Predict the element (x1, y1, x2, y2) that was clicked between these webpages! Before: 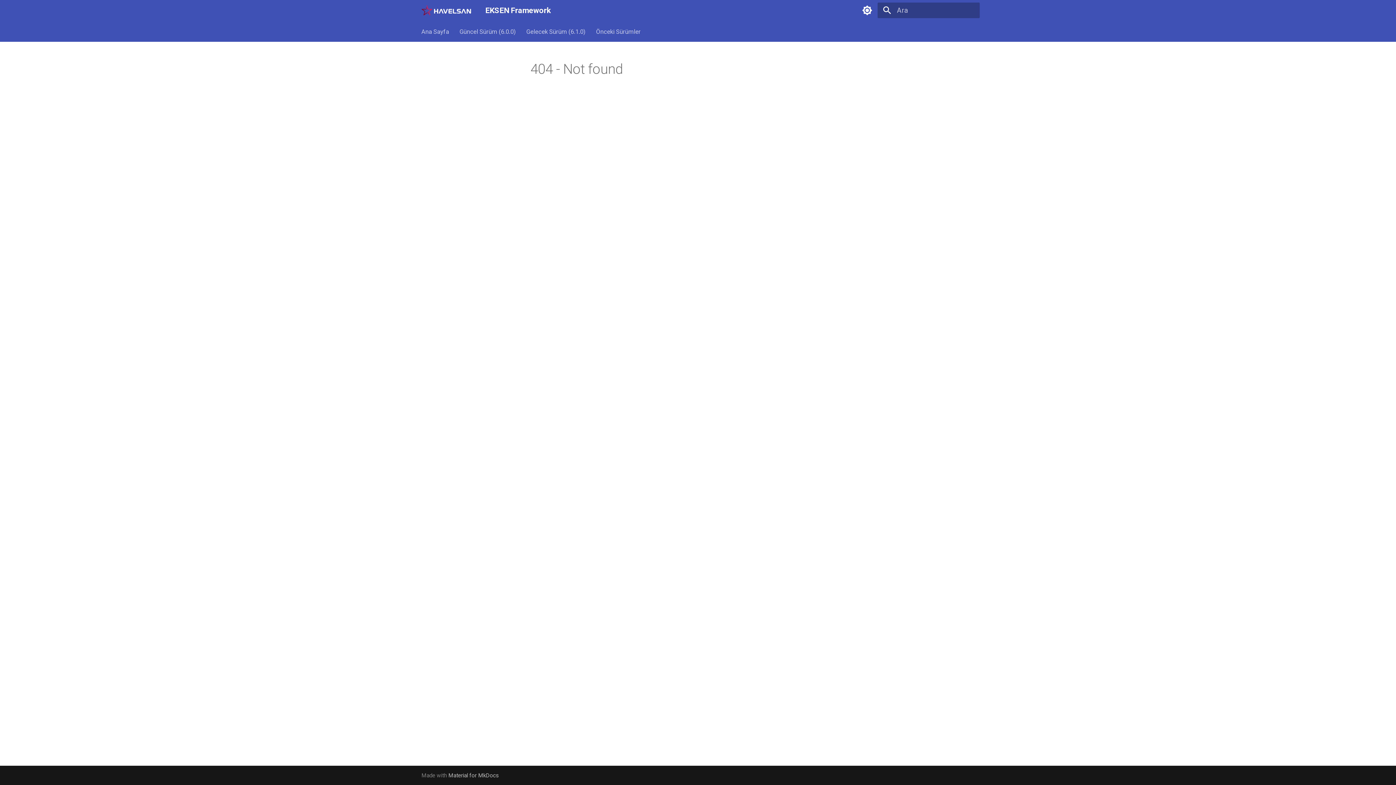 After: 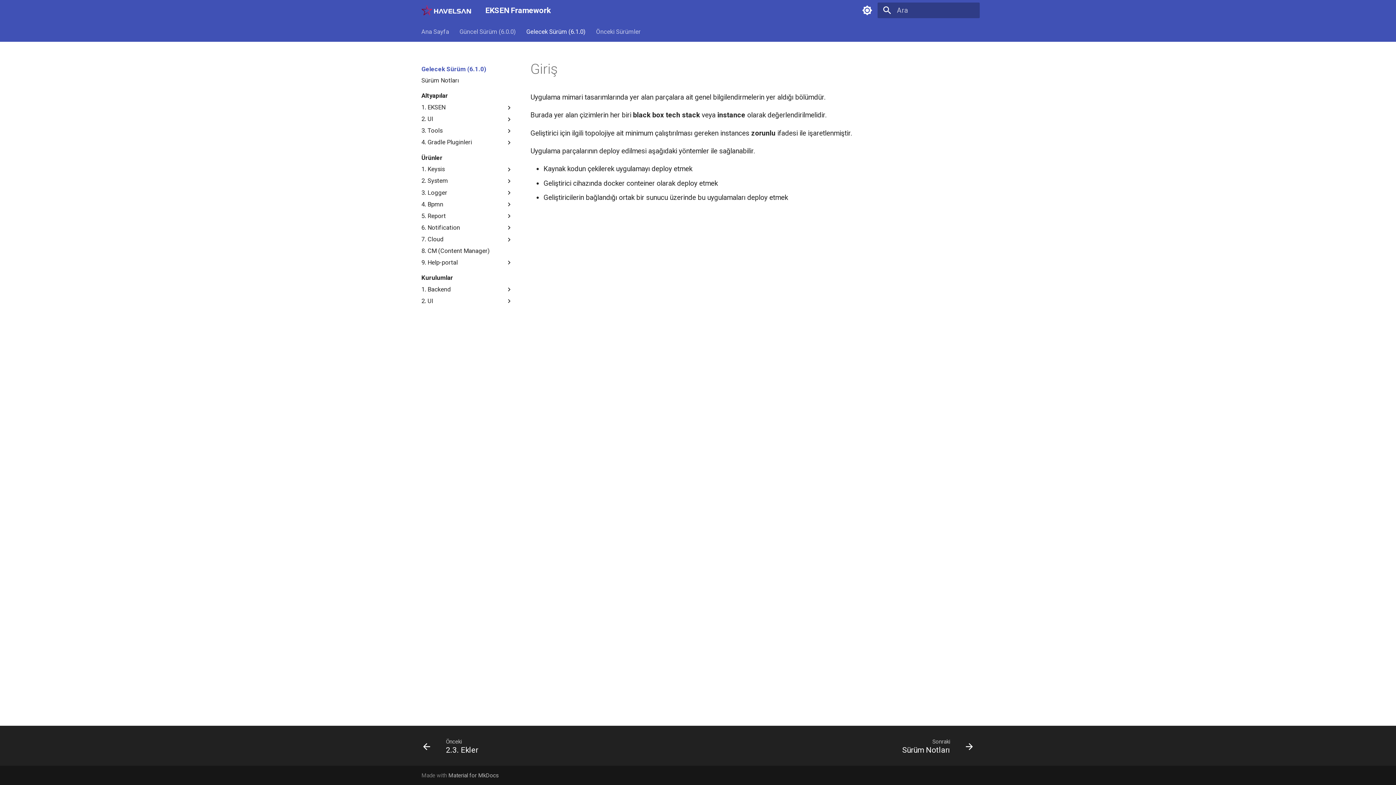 Action: label: Gelecek Sürüm (6.1.0) bbox: (526, 27, 585, 35)